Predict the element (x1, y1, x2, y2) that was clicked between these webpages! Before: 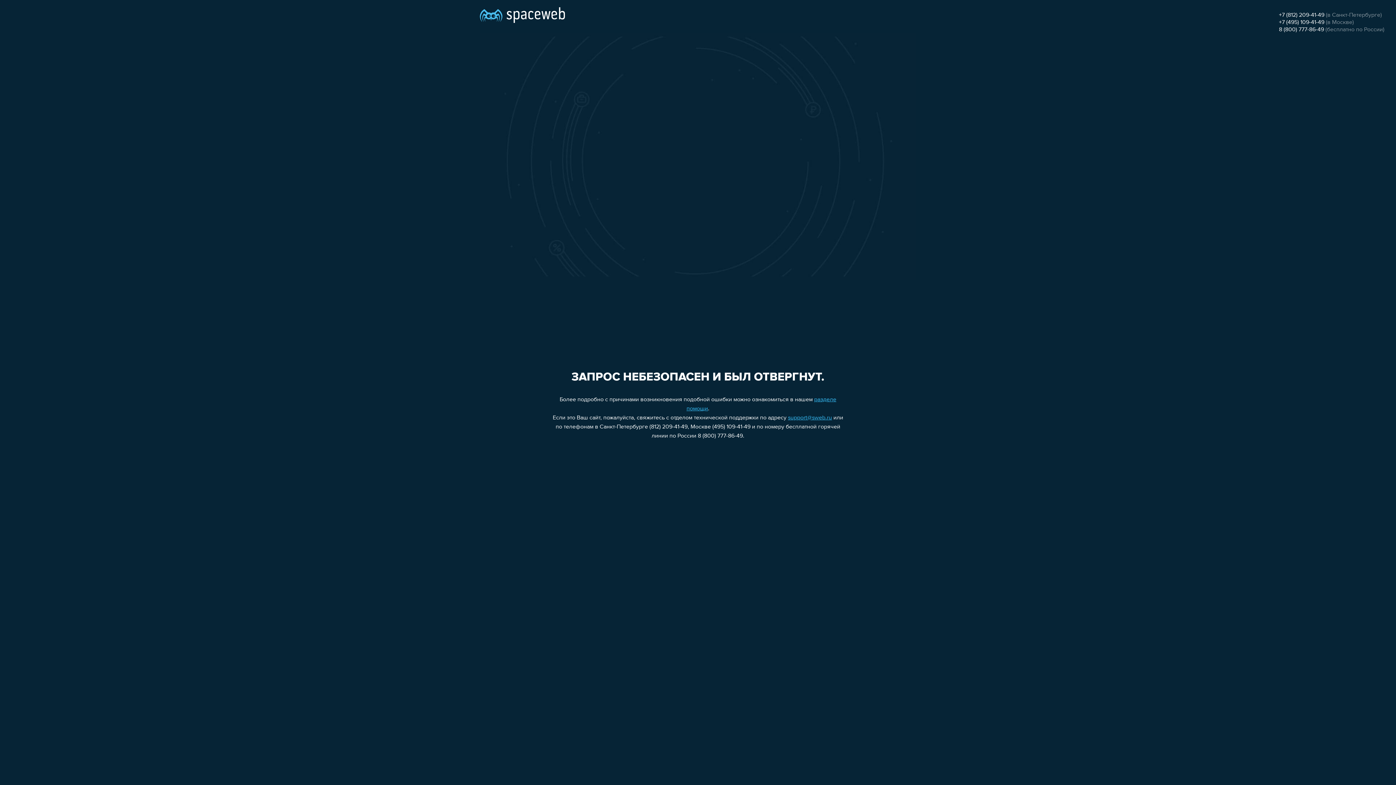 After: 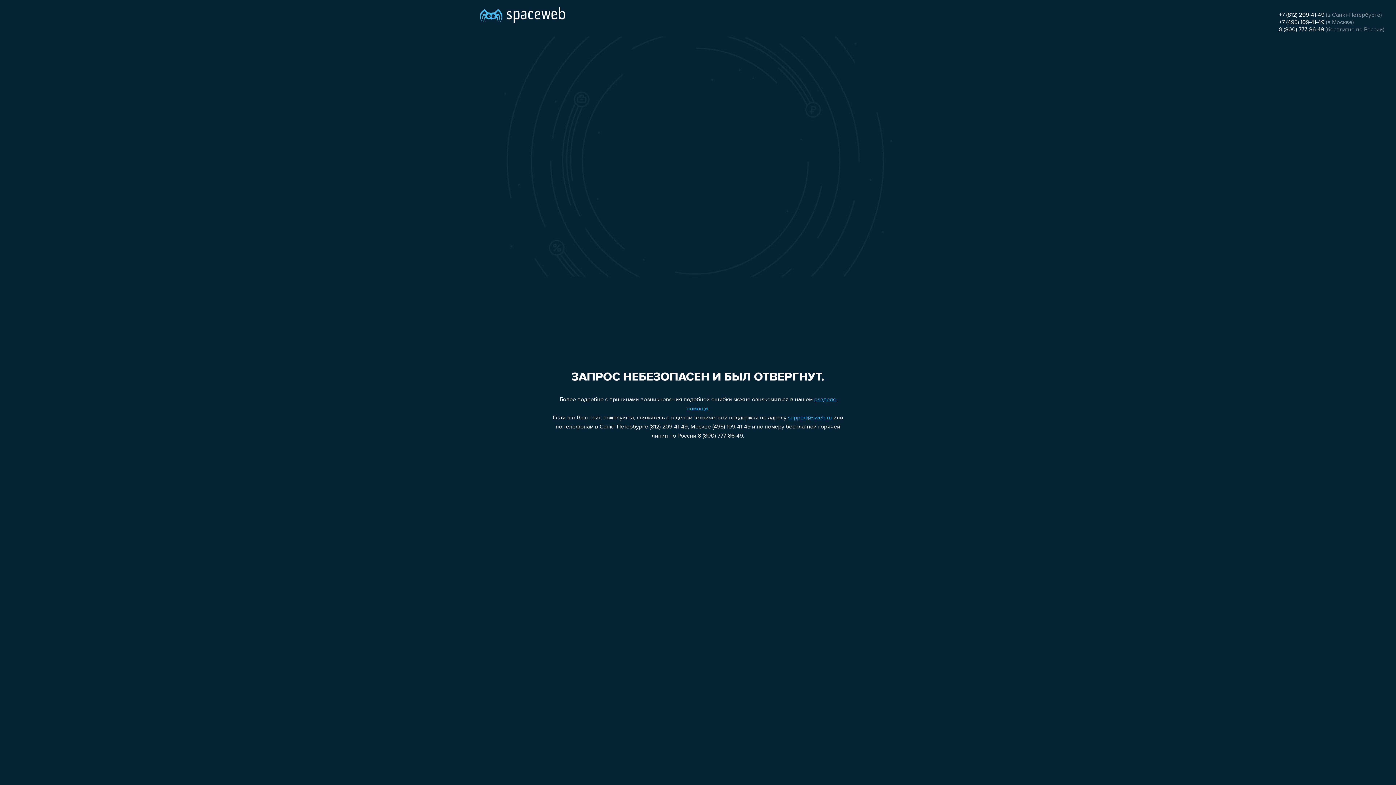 Action: bbox: (1279, 19, 1324, 25) label: +7 (495) 109-41-49